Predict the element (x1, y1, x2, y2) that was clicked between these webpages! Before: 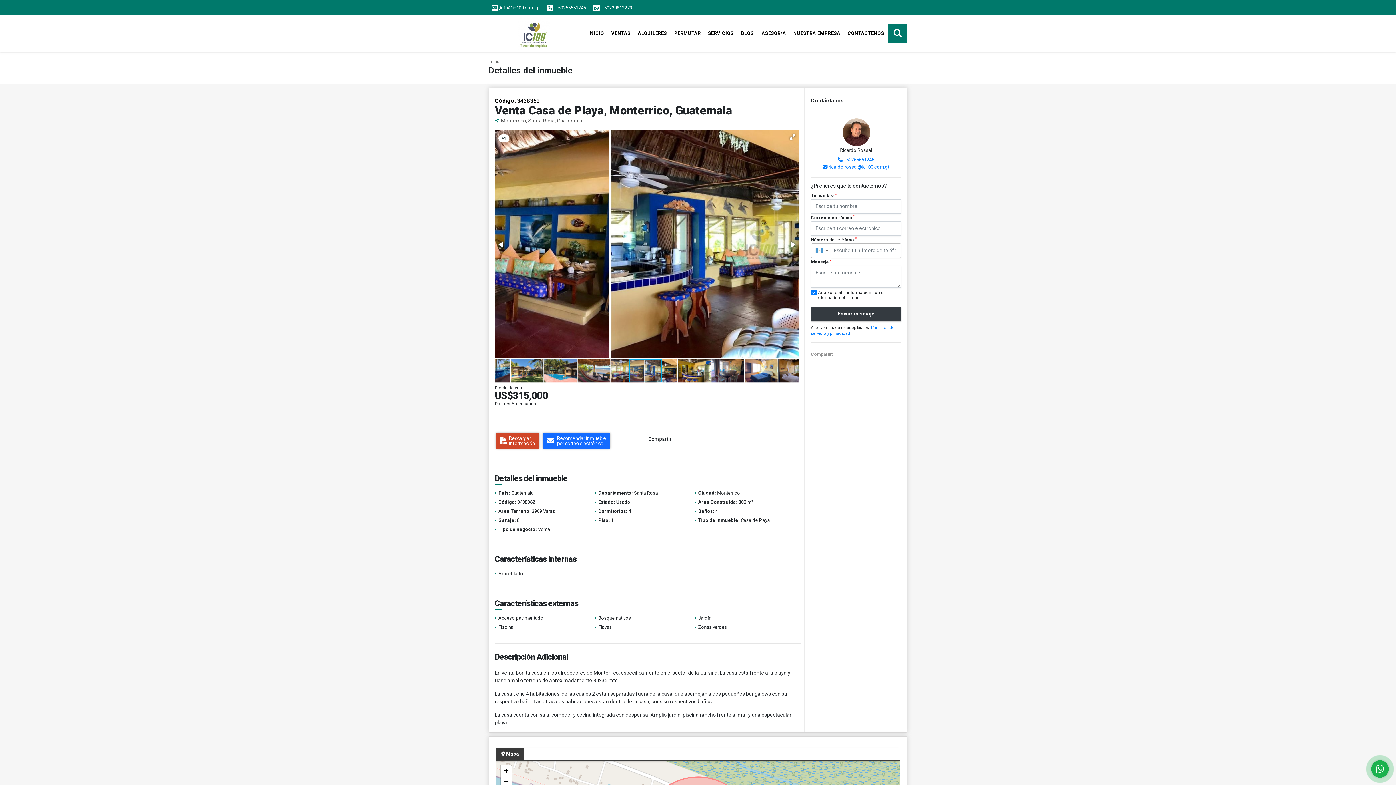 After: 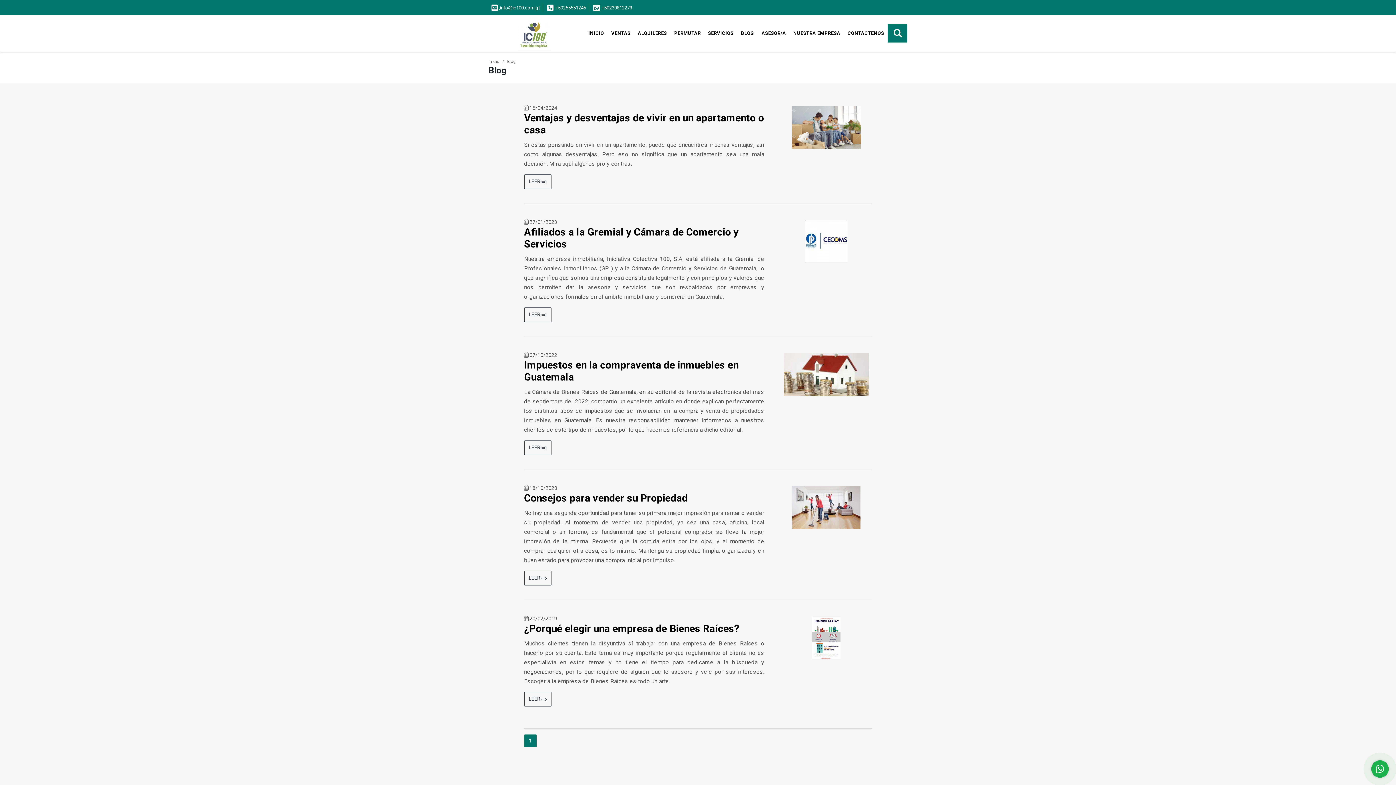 Action: bbox: (737, 24, 758, 42) label: BLOG